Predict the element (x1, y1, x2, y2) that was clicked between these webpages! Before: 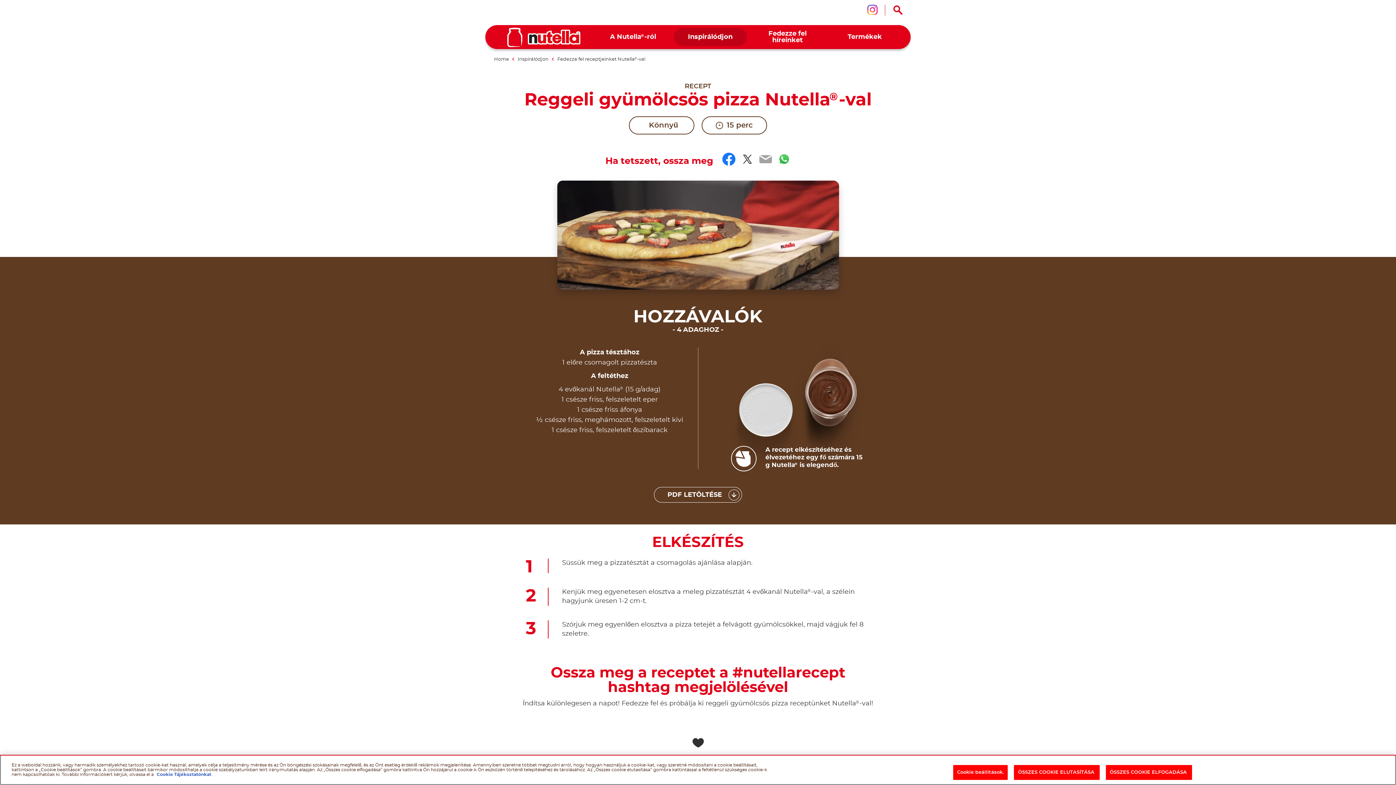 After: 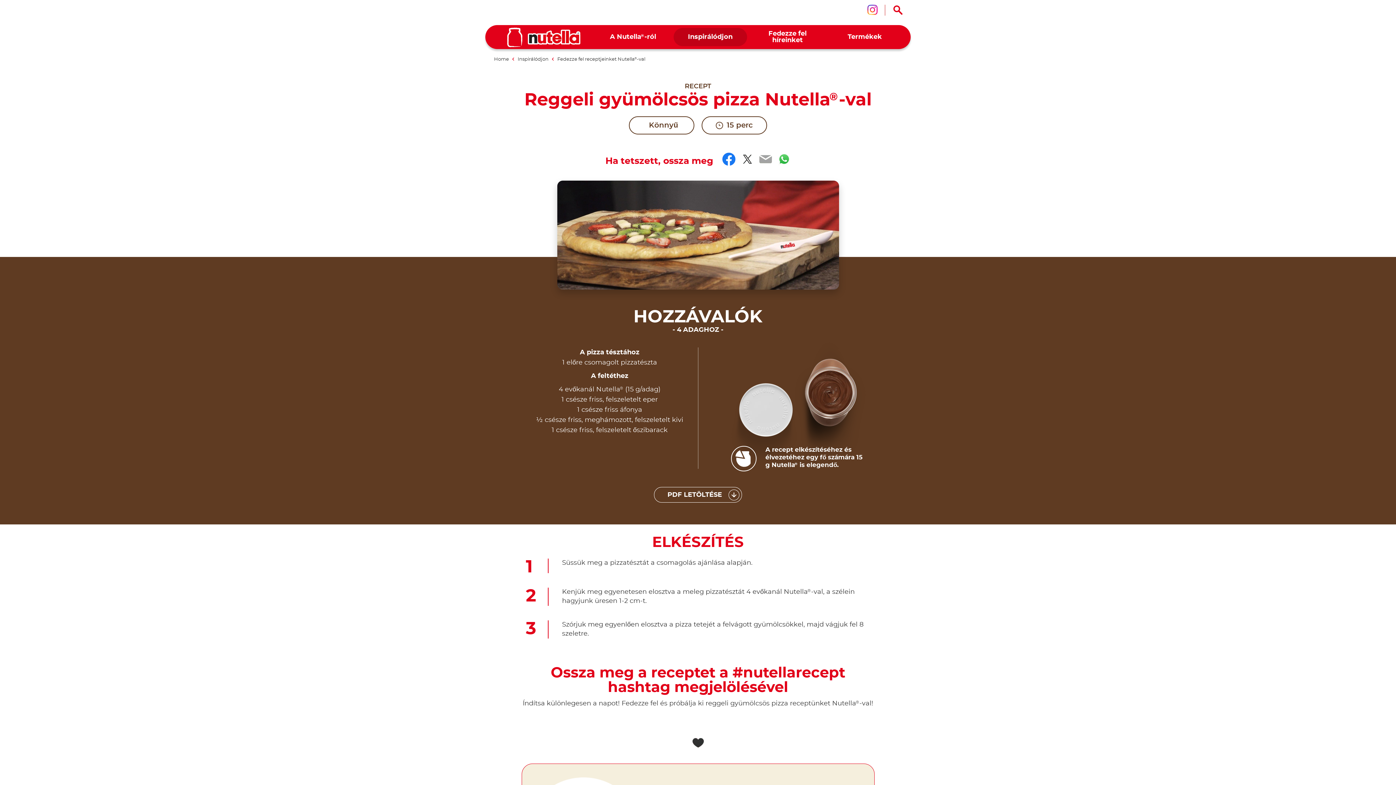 Action: bbox: (1106, 765, 1192, 780) label: ÖSSZES COOKIE ELFOGADÁSA 